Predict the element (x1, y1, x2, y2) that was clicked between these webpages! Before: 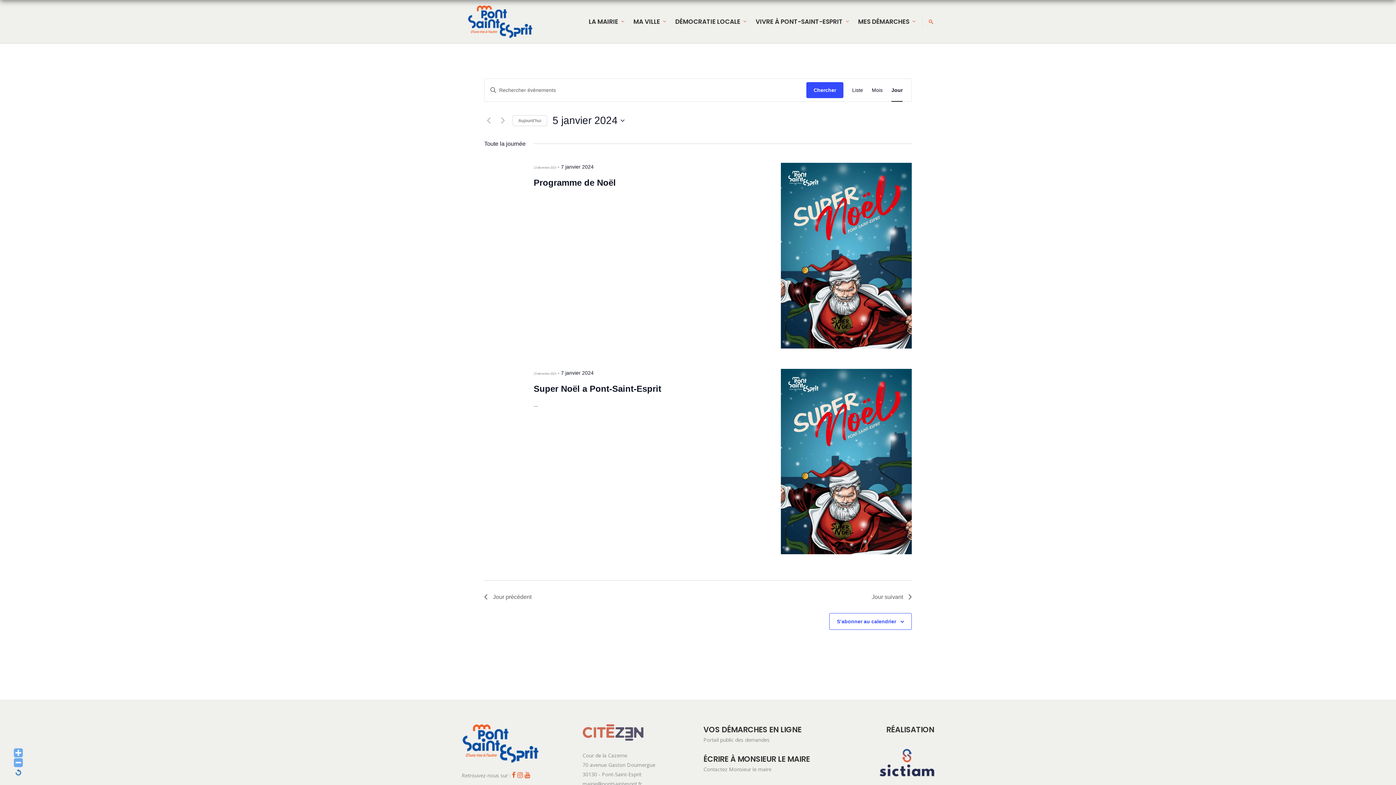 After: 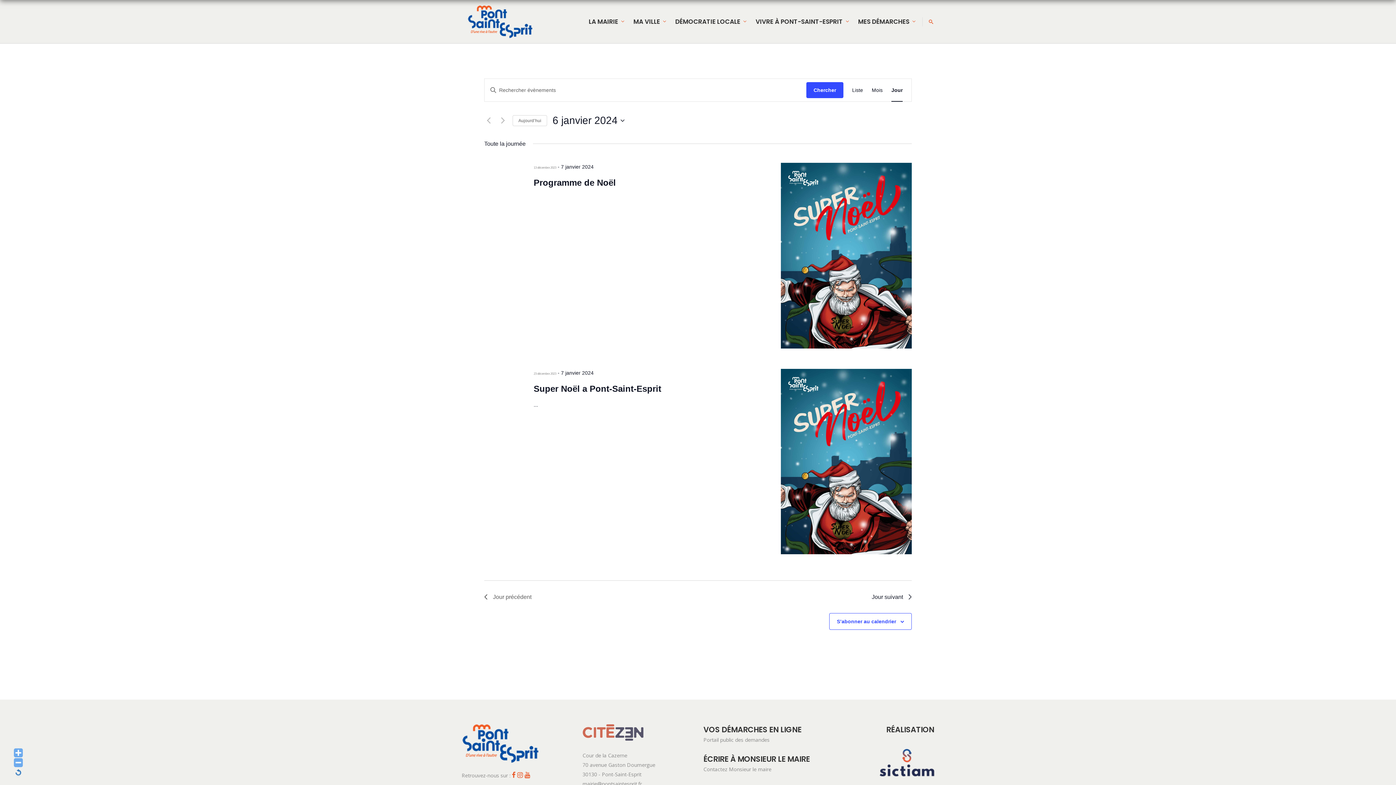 Action: bbox: (872, 592, 912, 601) label: Jour suivant